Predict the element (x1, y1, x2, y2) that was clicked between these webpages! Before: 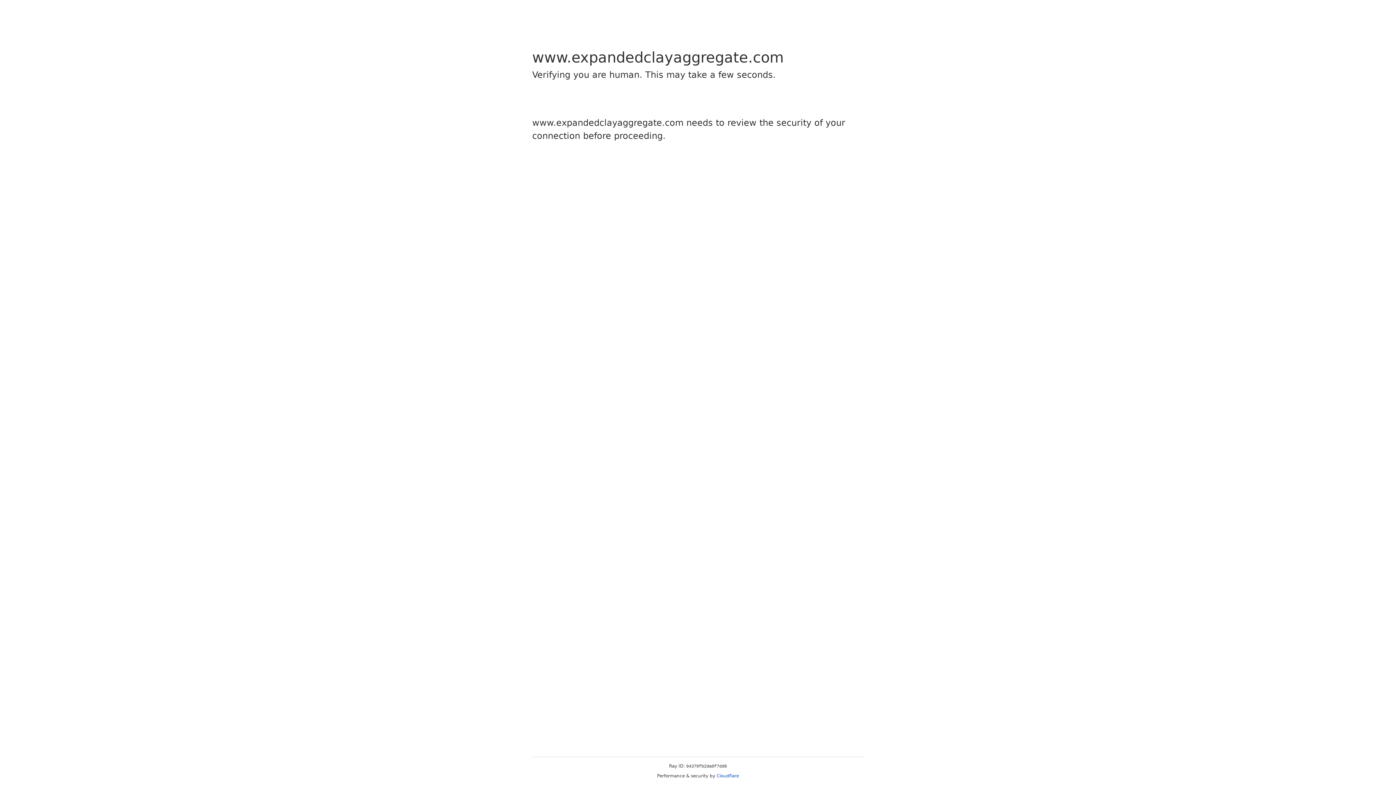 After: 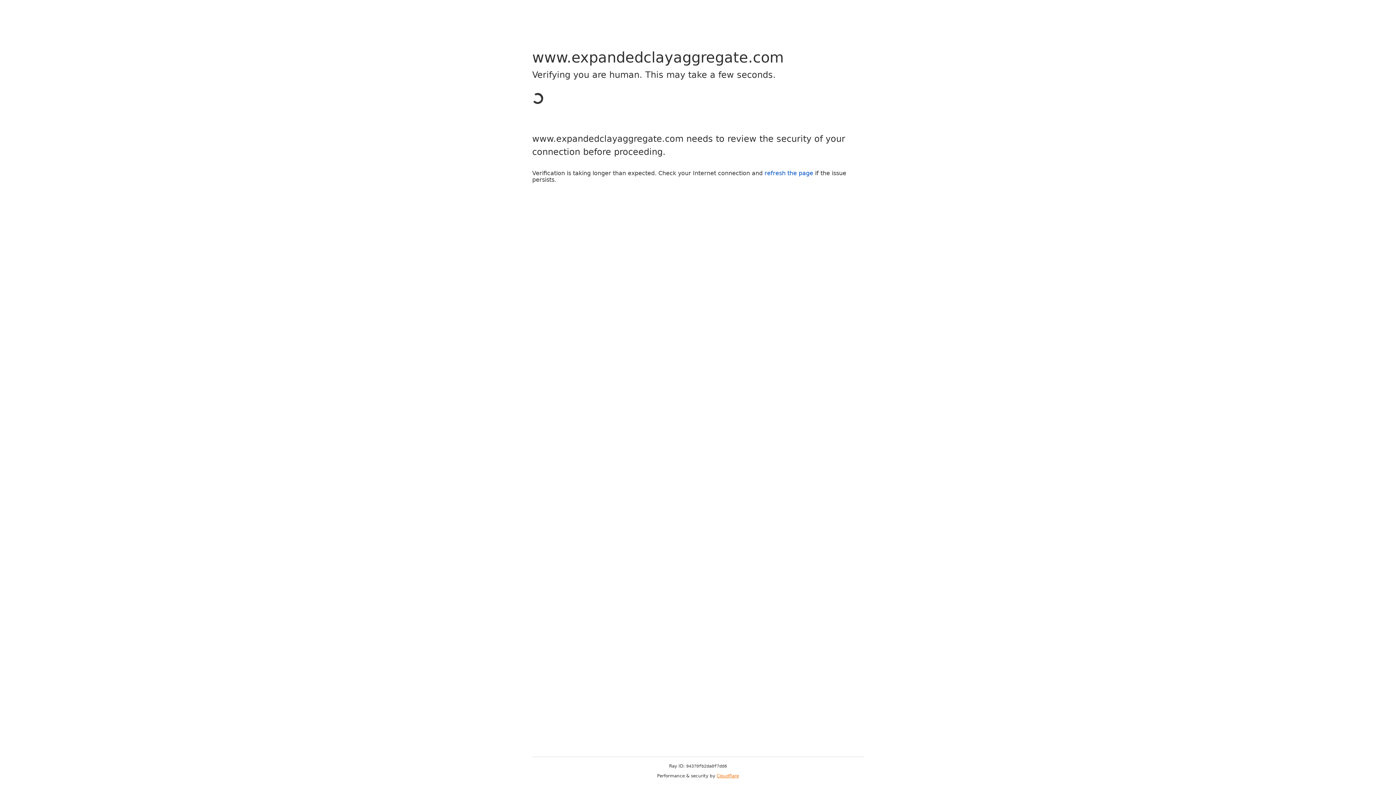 Action: label: Cloudflare bbox: (716, 773, 739, 778)